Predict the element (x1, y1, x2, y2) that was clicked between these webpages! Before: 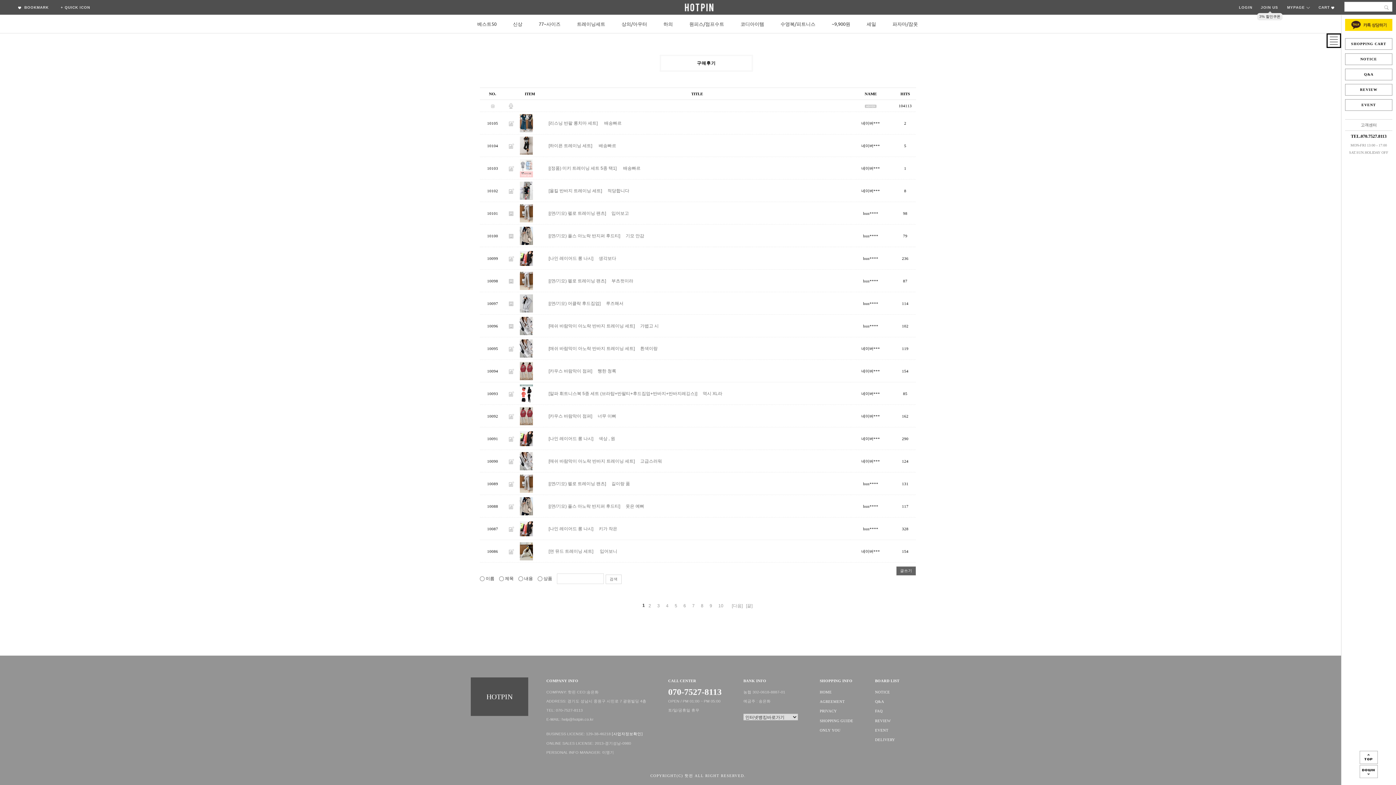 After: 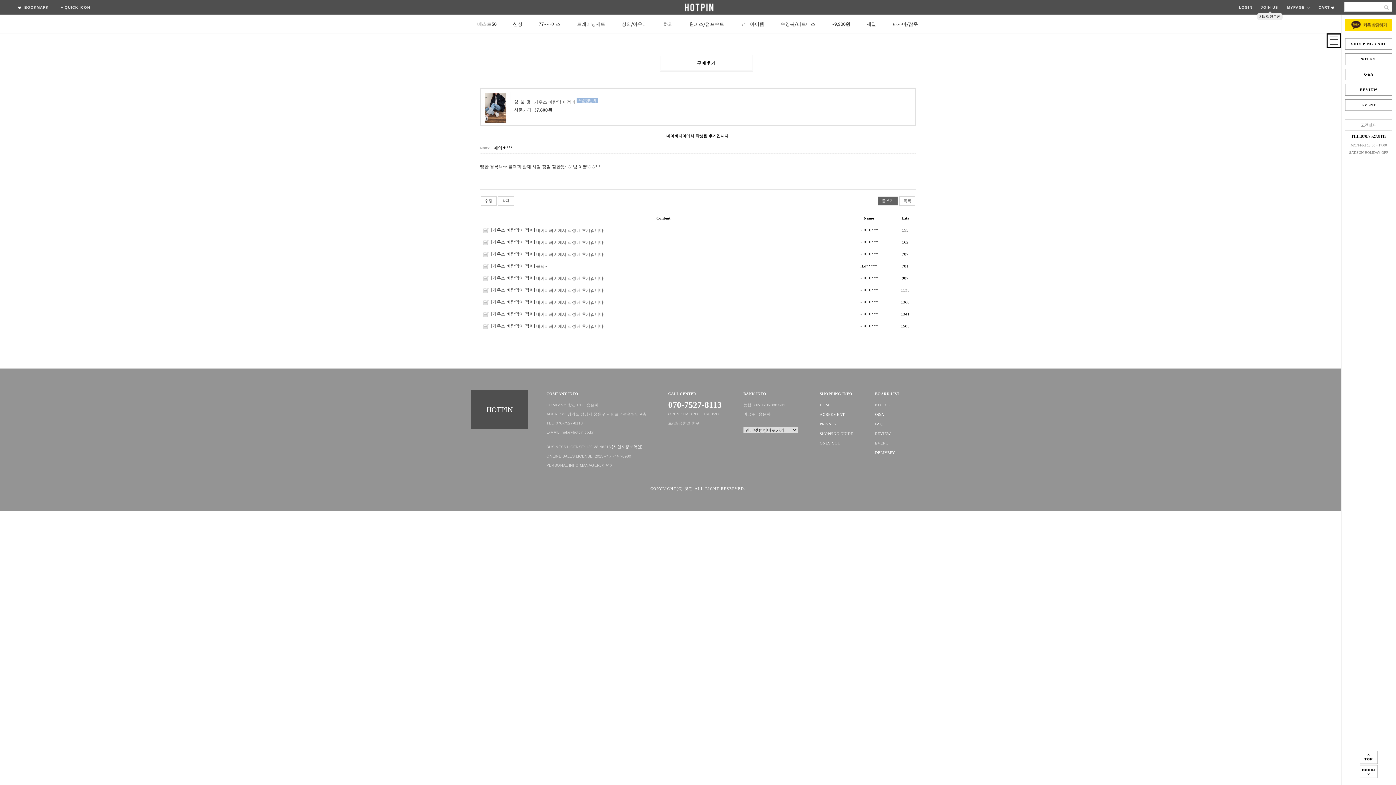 Action: label: 　쨍한 청록 bbox: (593, 368, 616, 373)